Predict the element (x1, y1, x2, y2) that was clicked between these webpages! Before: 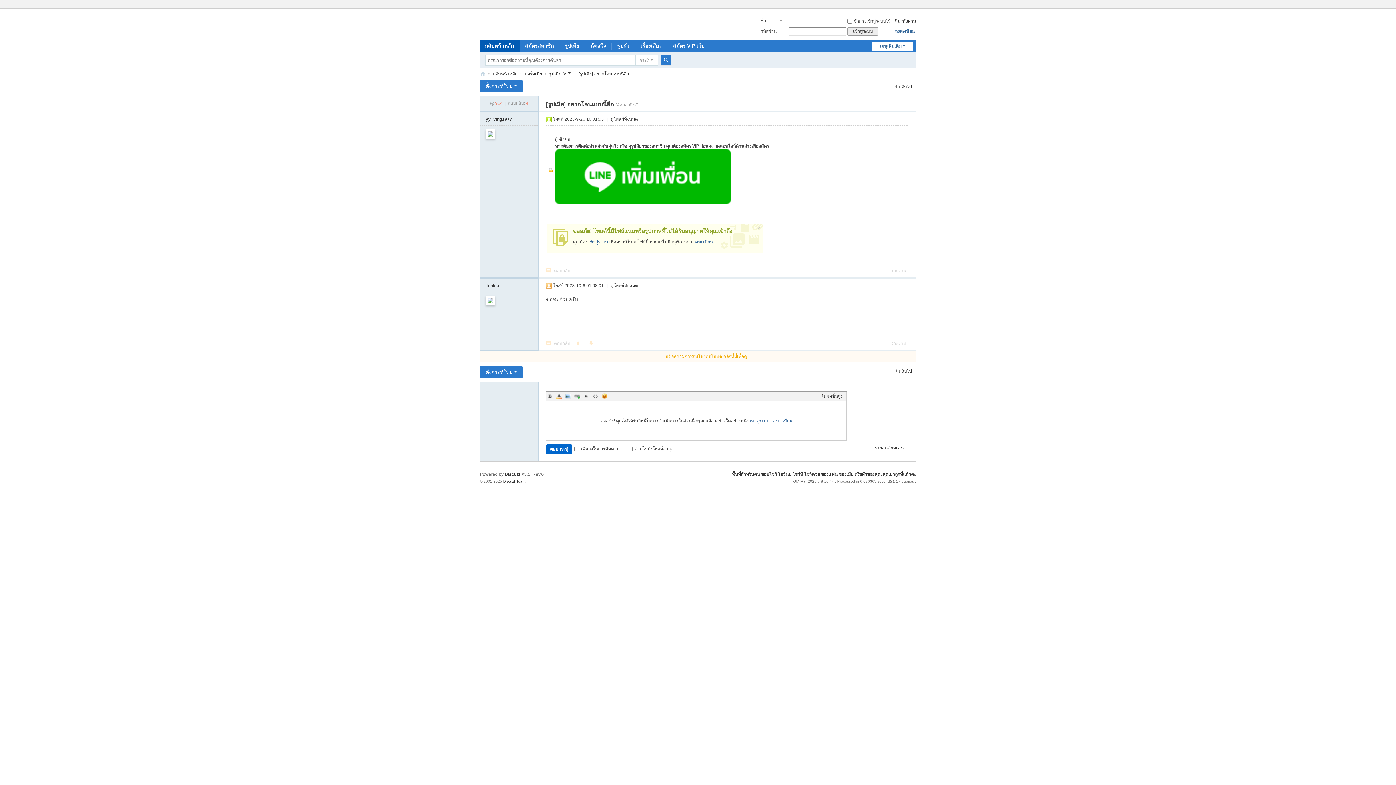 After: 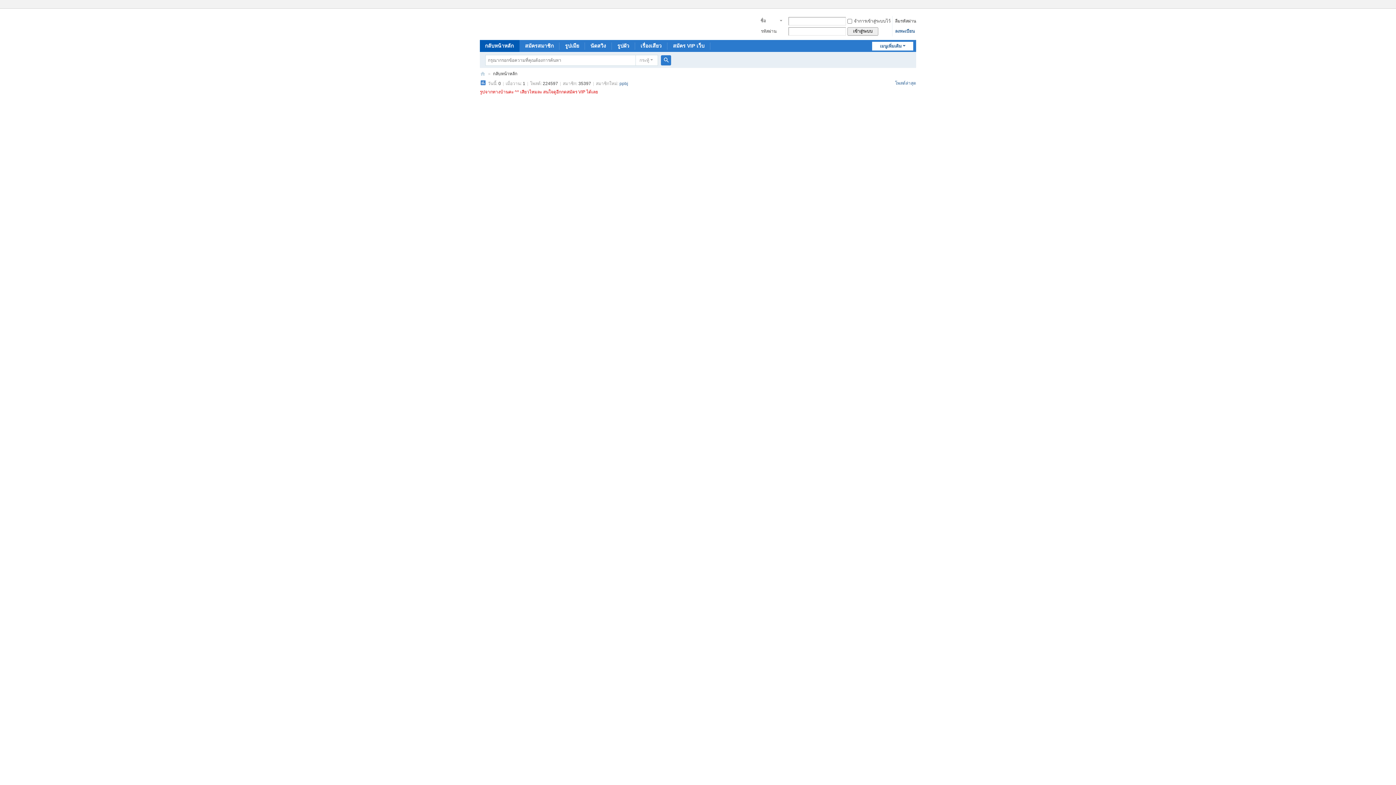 Action: label: กลับหน้าหลัก bbox: (493, 68, 517, 79)